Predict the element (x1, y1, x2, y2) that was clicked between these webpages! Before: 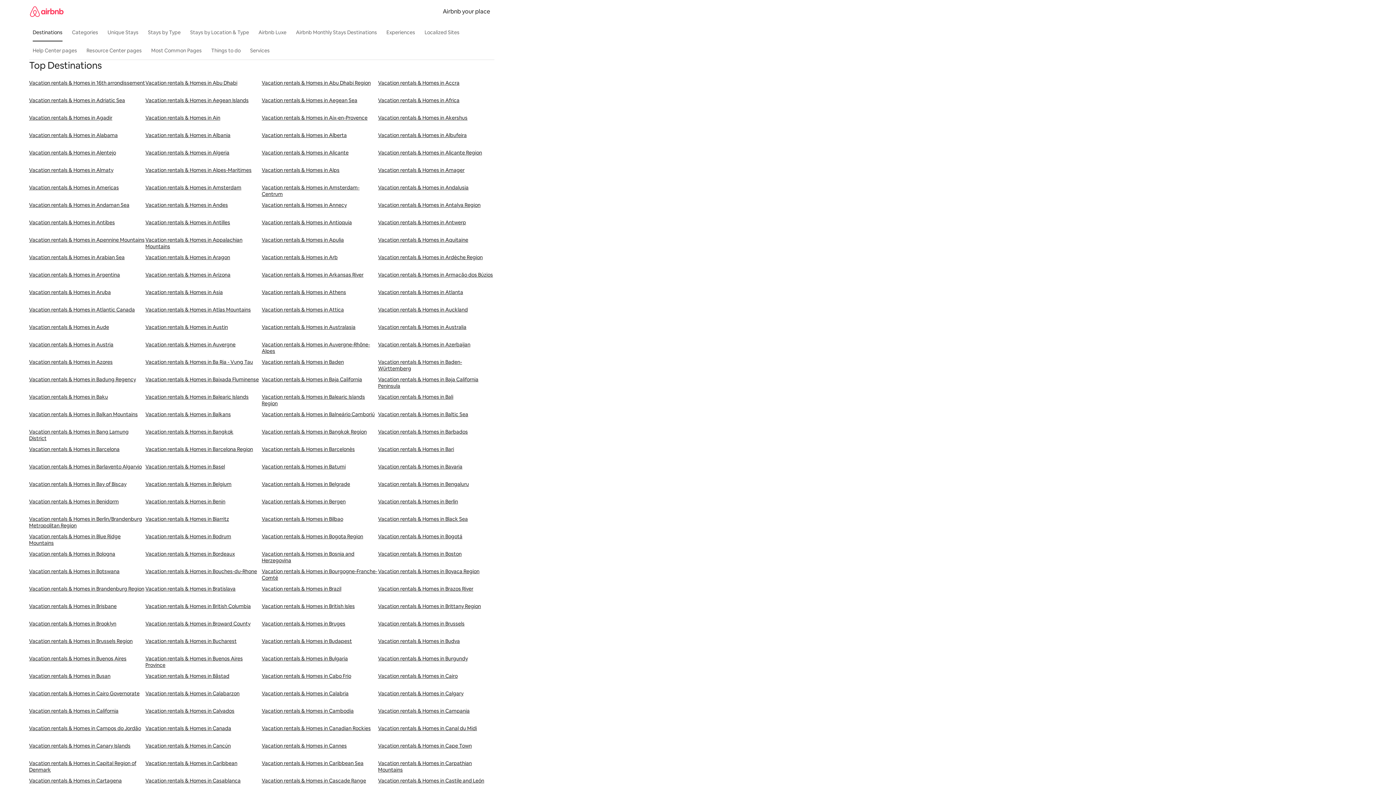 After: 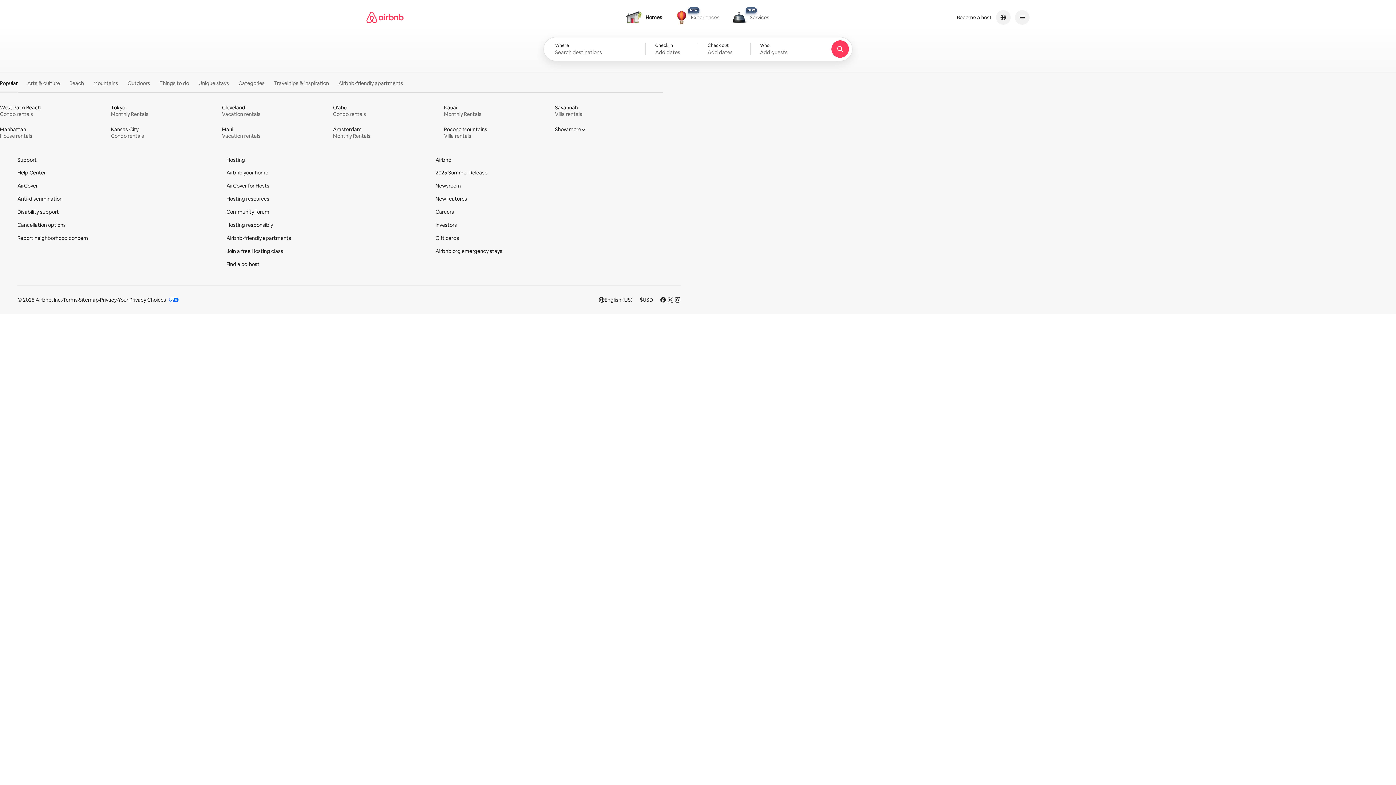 Action: bbox: (29, 0, 63, 22)